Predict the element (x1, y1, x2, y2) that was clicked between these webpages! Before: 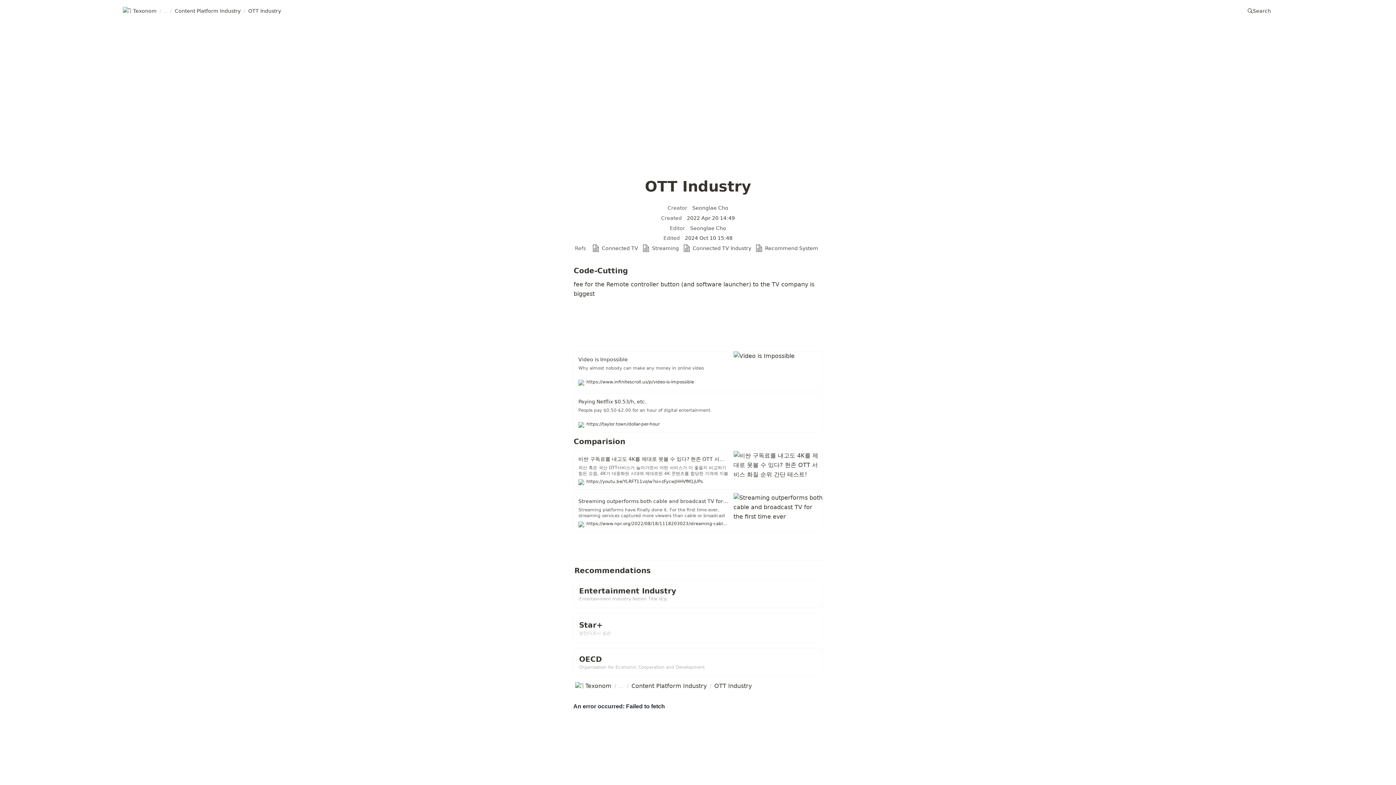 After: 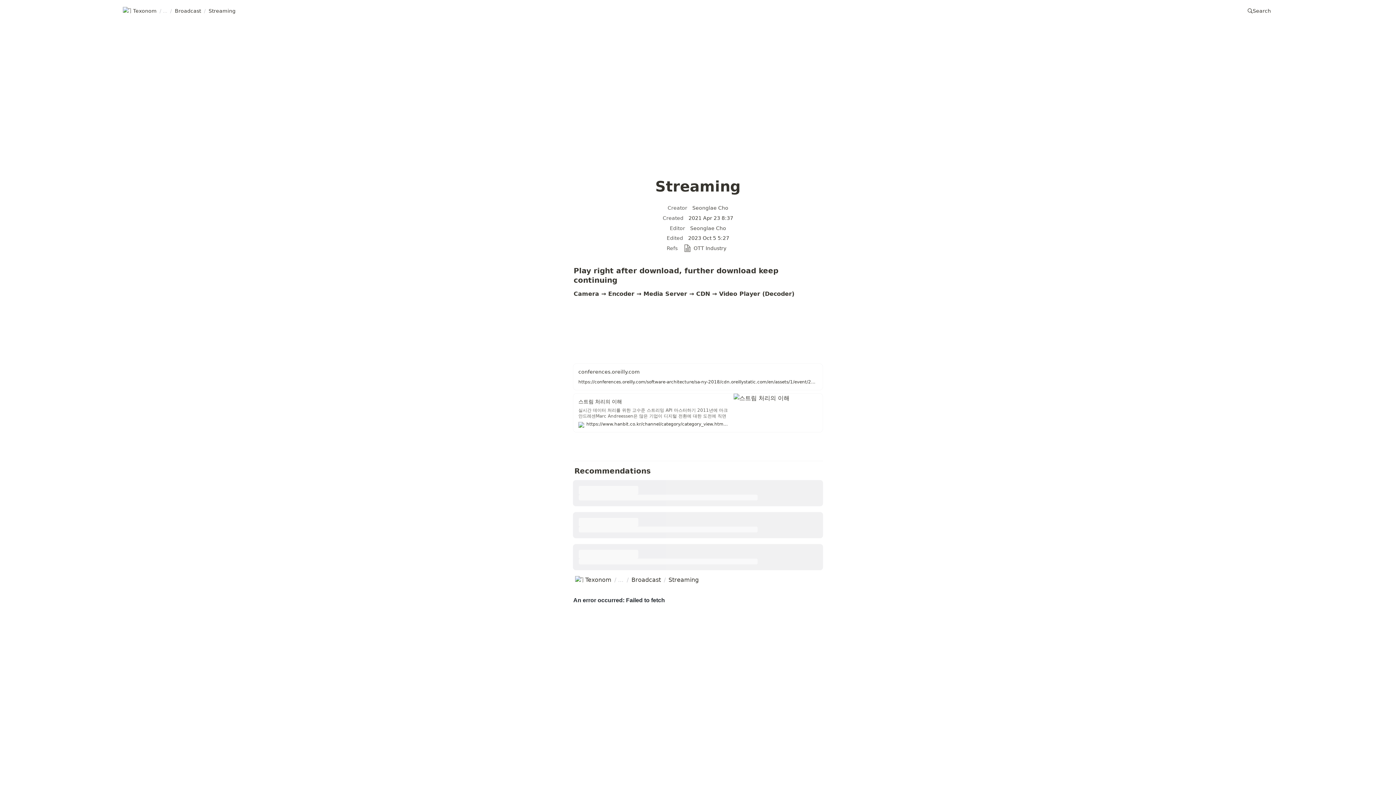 Action: label: Streaming bbox: (641, 244, 680, 252)